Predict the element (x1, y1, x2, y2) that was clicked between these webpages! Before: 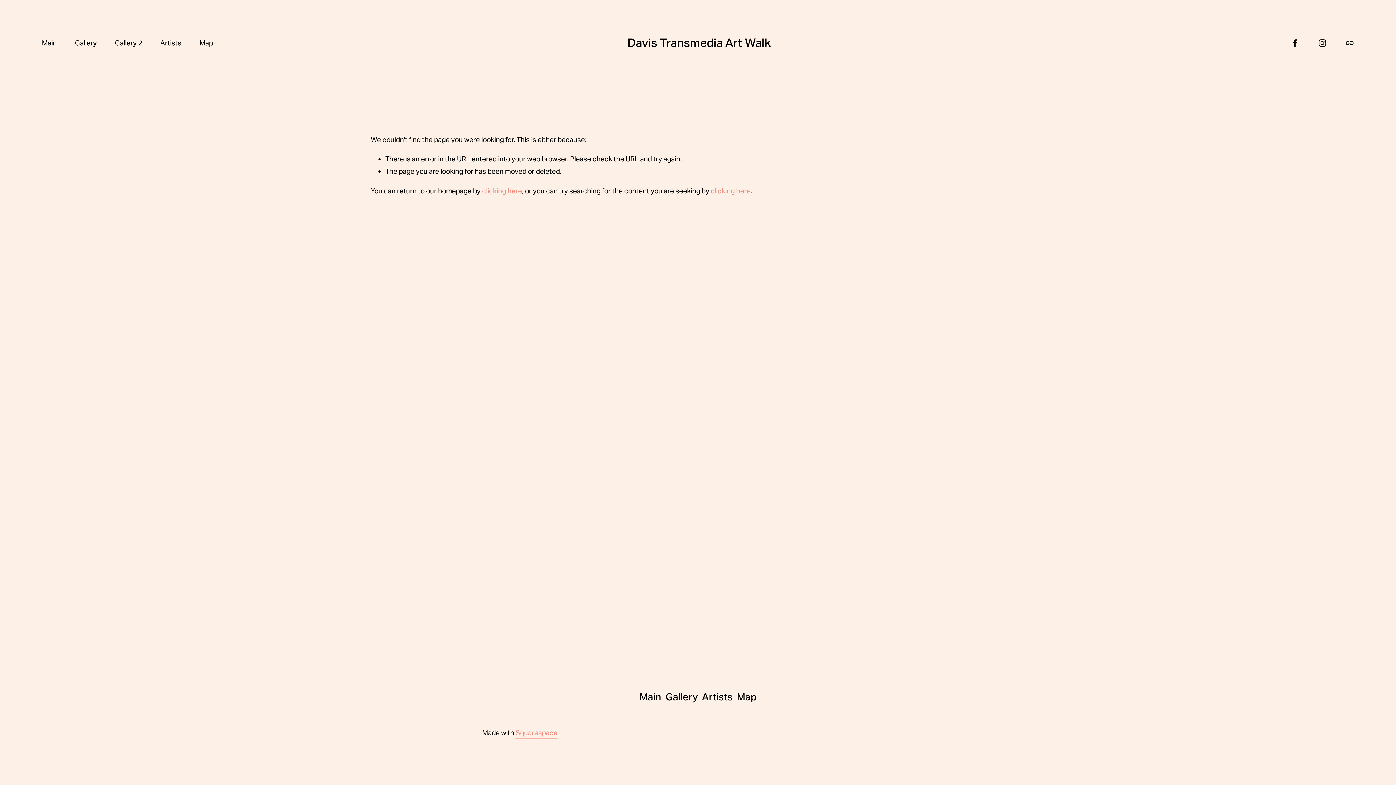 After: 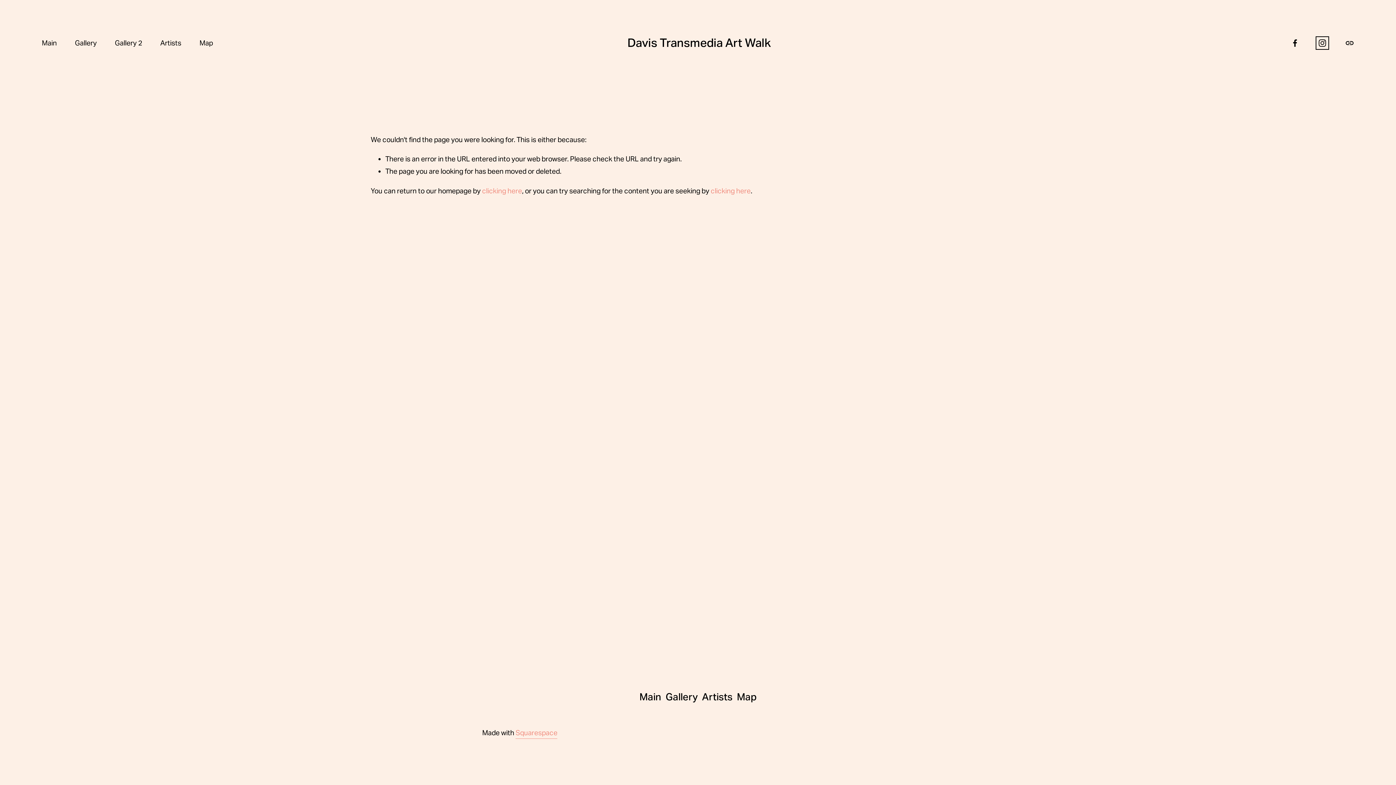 Action: label: Instagram bbox: (1318, 38, 1327, 47)